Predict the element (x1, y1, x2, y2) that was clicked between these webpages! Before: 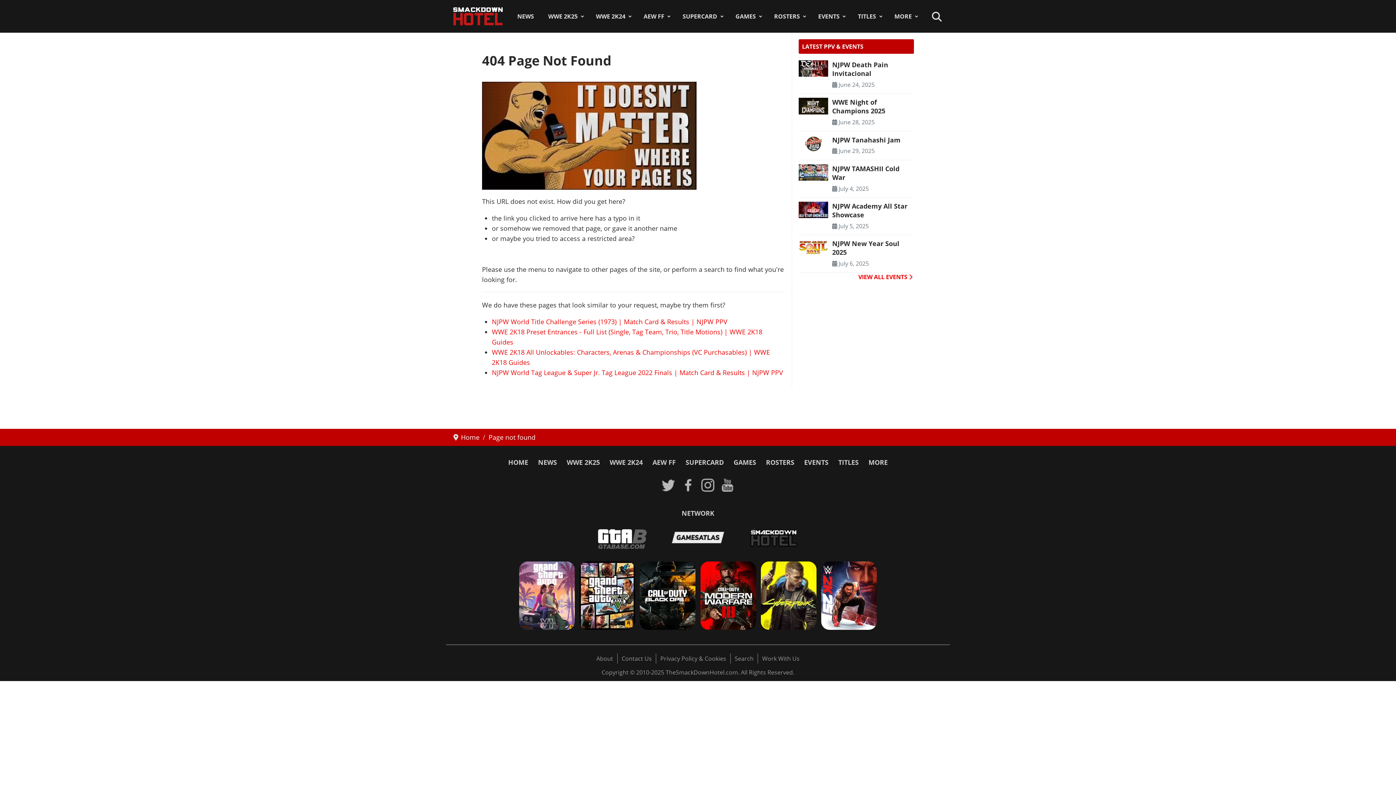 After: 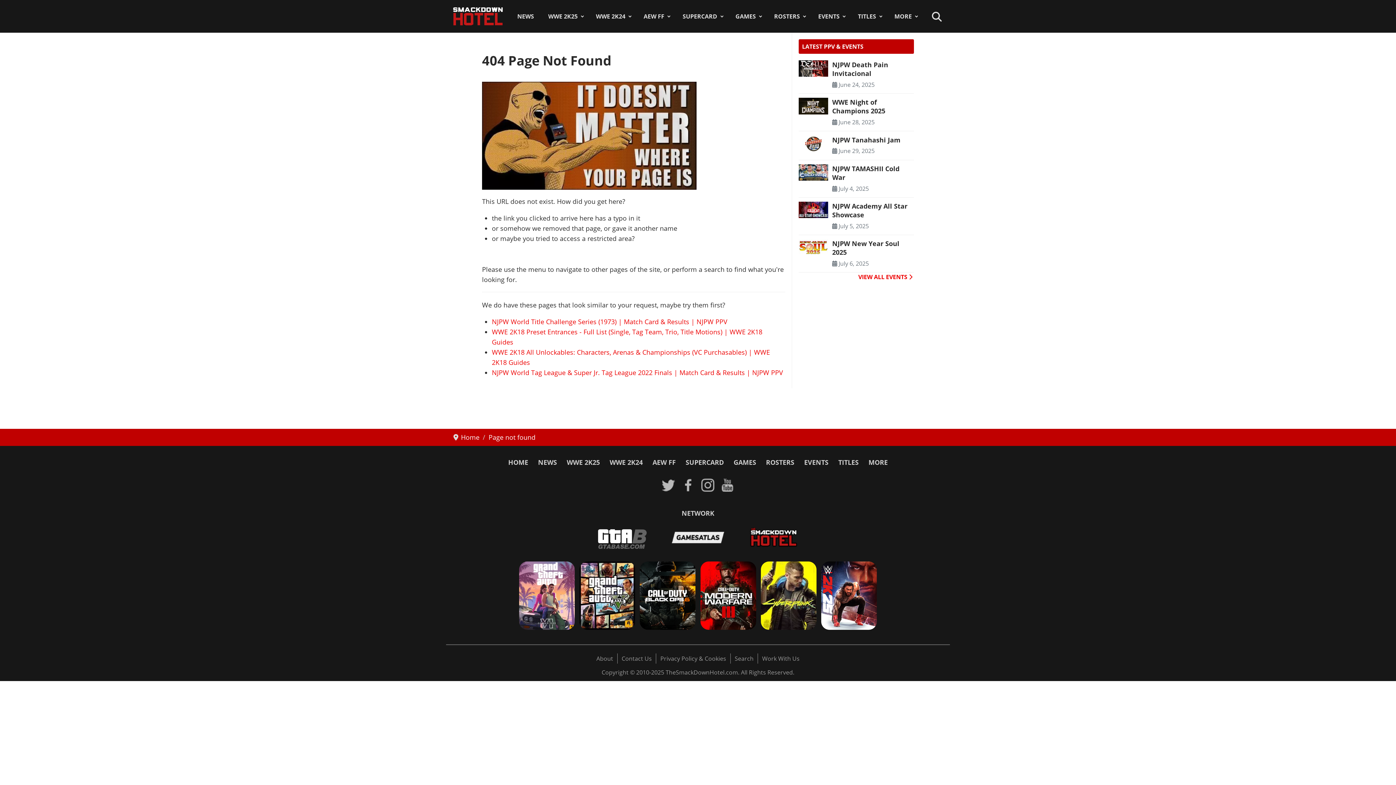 Action: bbox: (740, 526, 807, 548)